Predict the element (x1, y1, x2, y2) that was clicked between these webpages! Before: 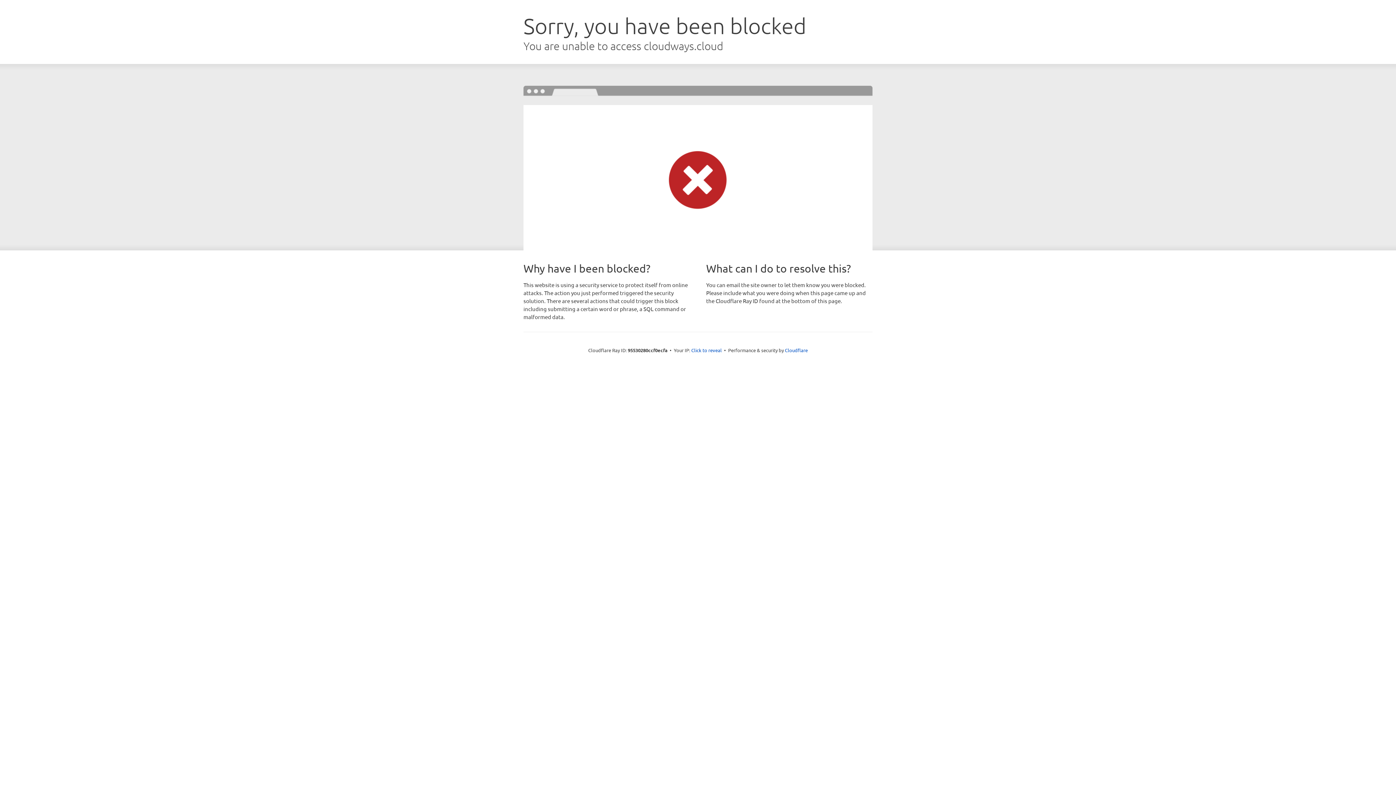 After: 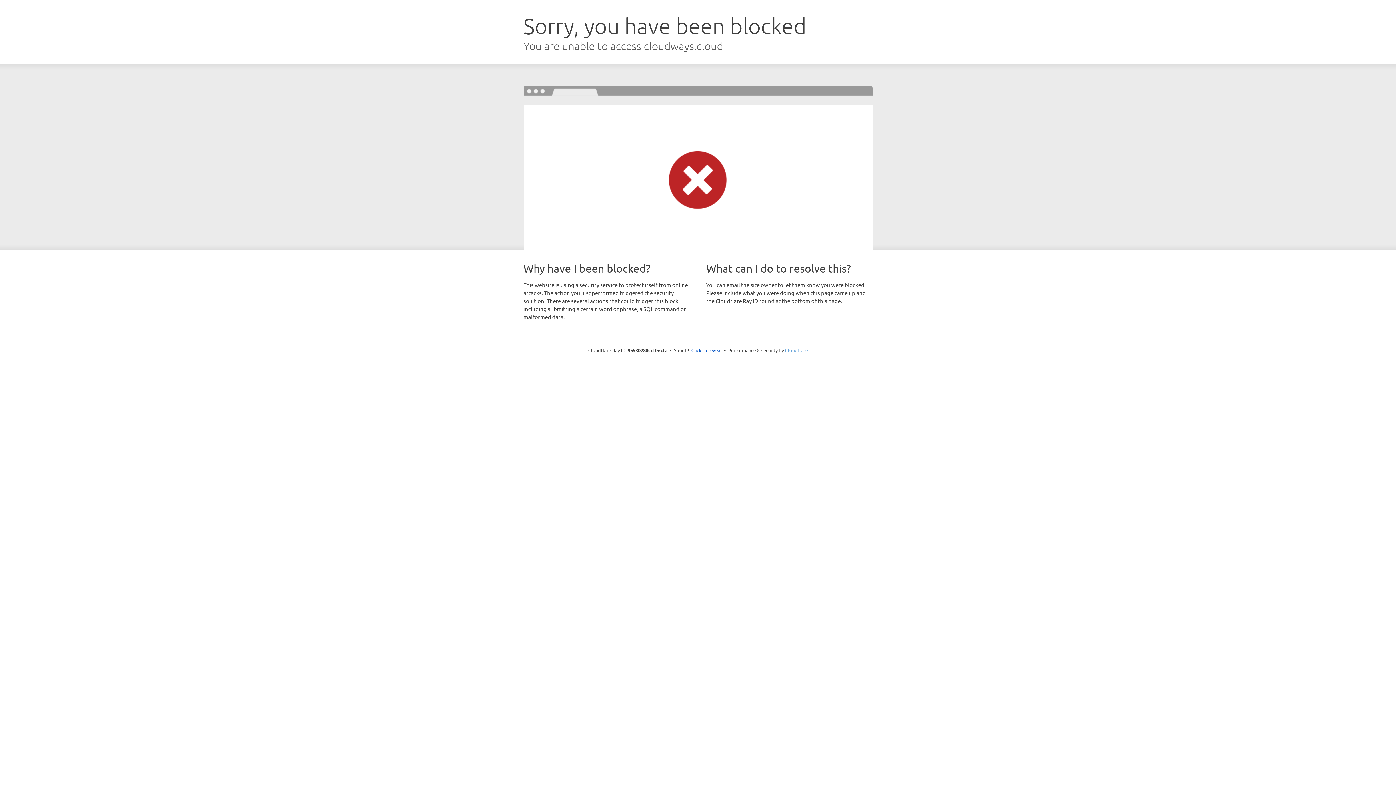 Action: label: Cloudflare bbox: (785, 347, 808, 353)